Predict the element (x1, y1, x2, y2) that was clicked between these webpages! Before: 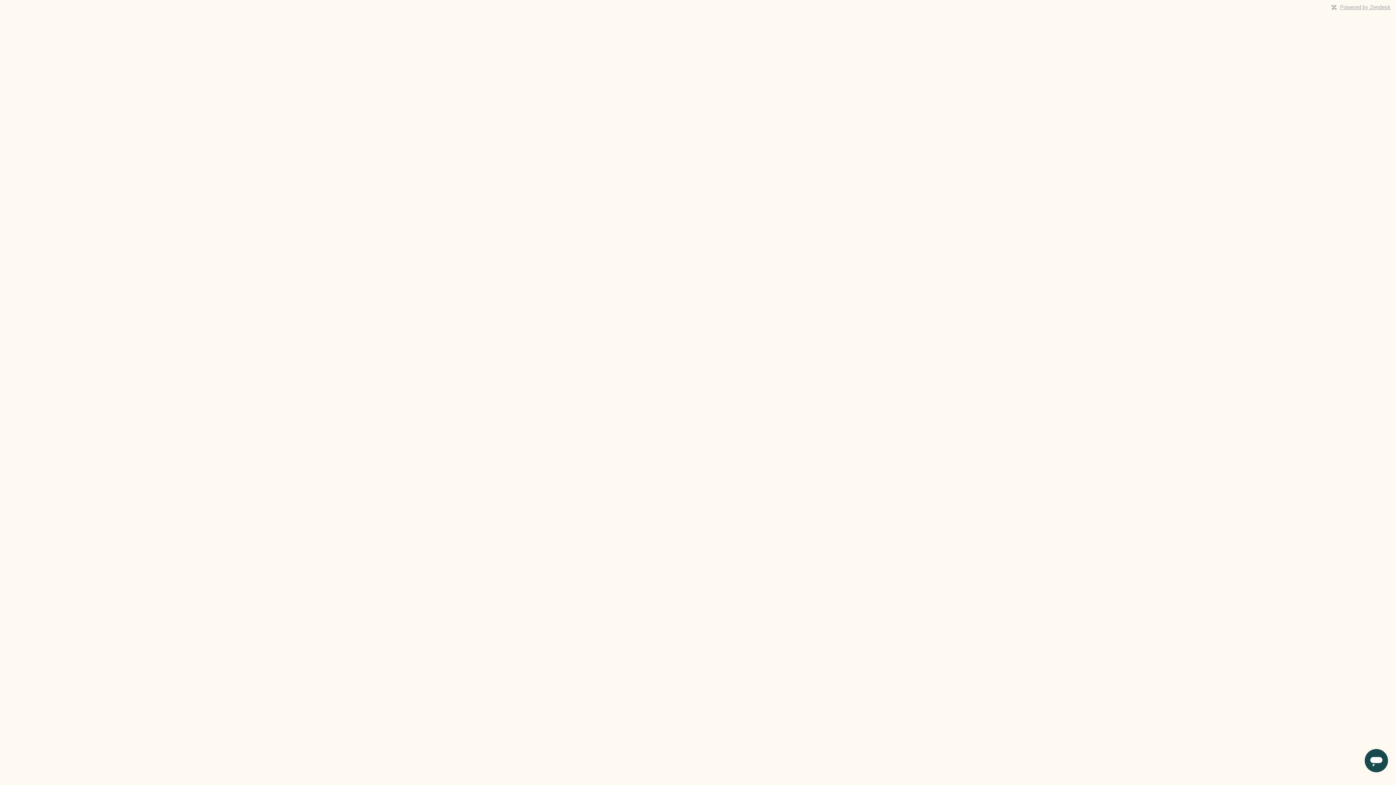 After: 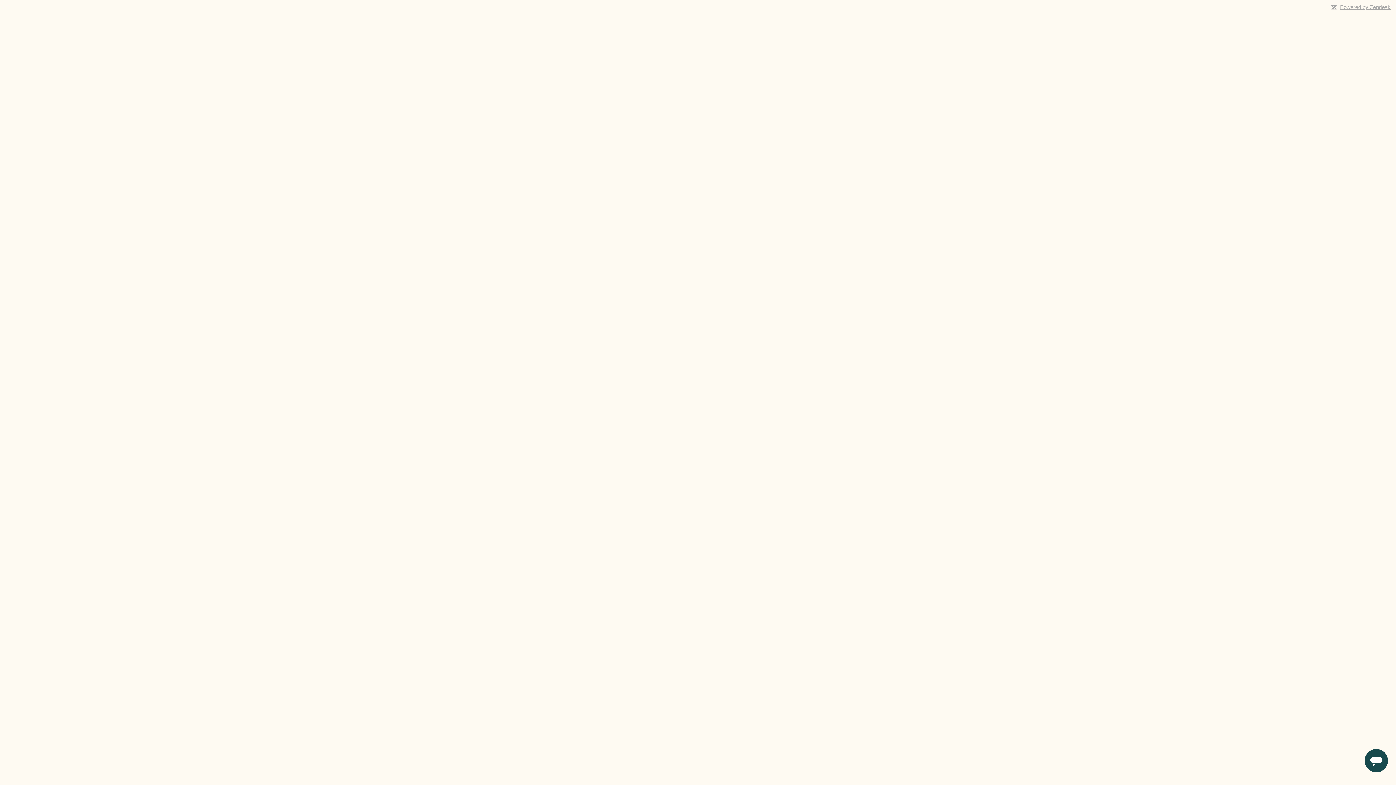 Action: bbox: (1340, 4, 1390, 10) label: Powered by Zendesk